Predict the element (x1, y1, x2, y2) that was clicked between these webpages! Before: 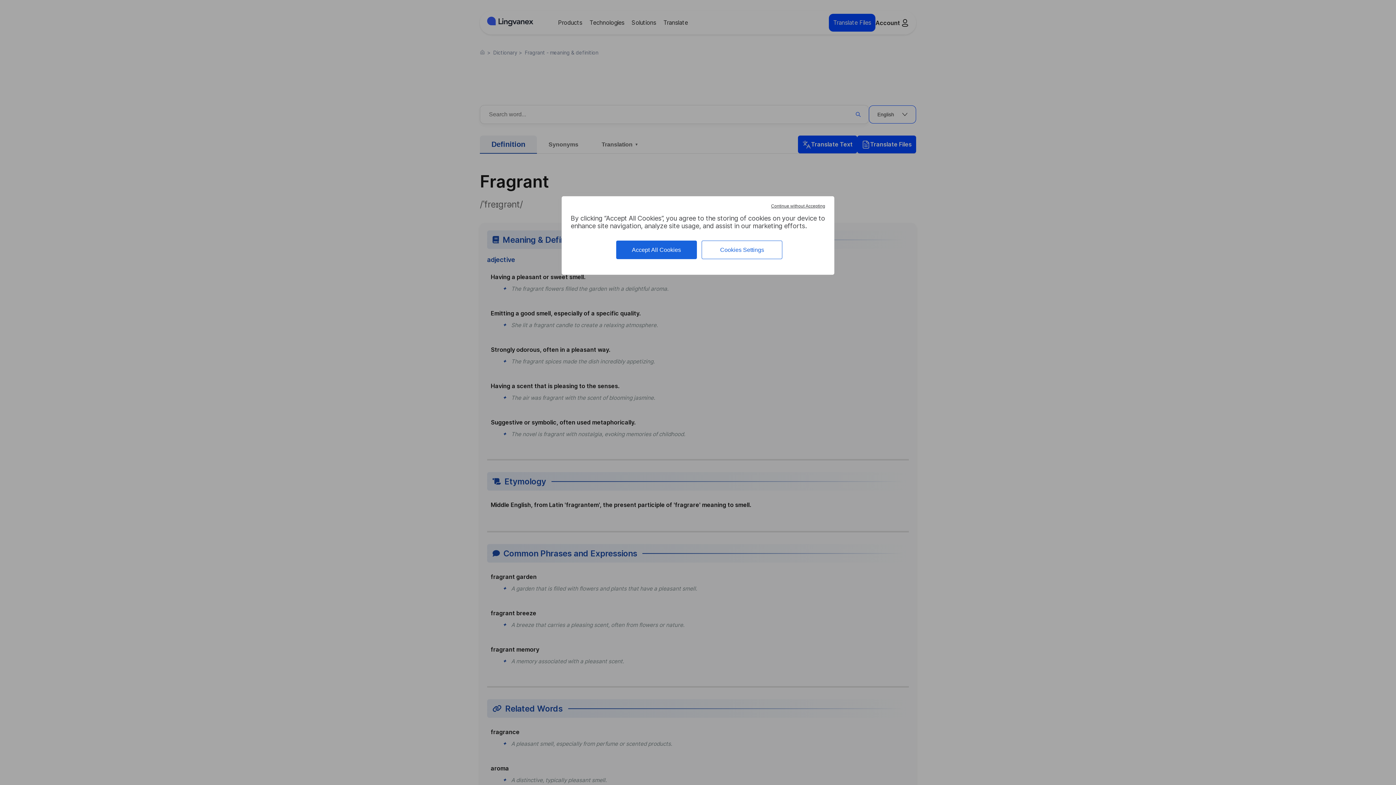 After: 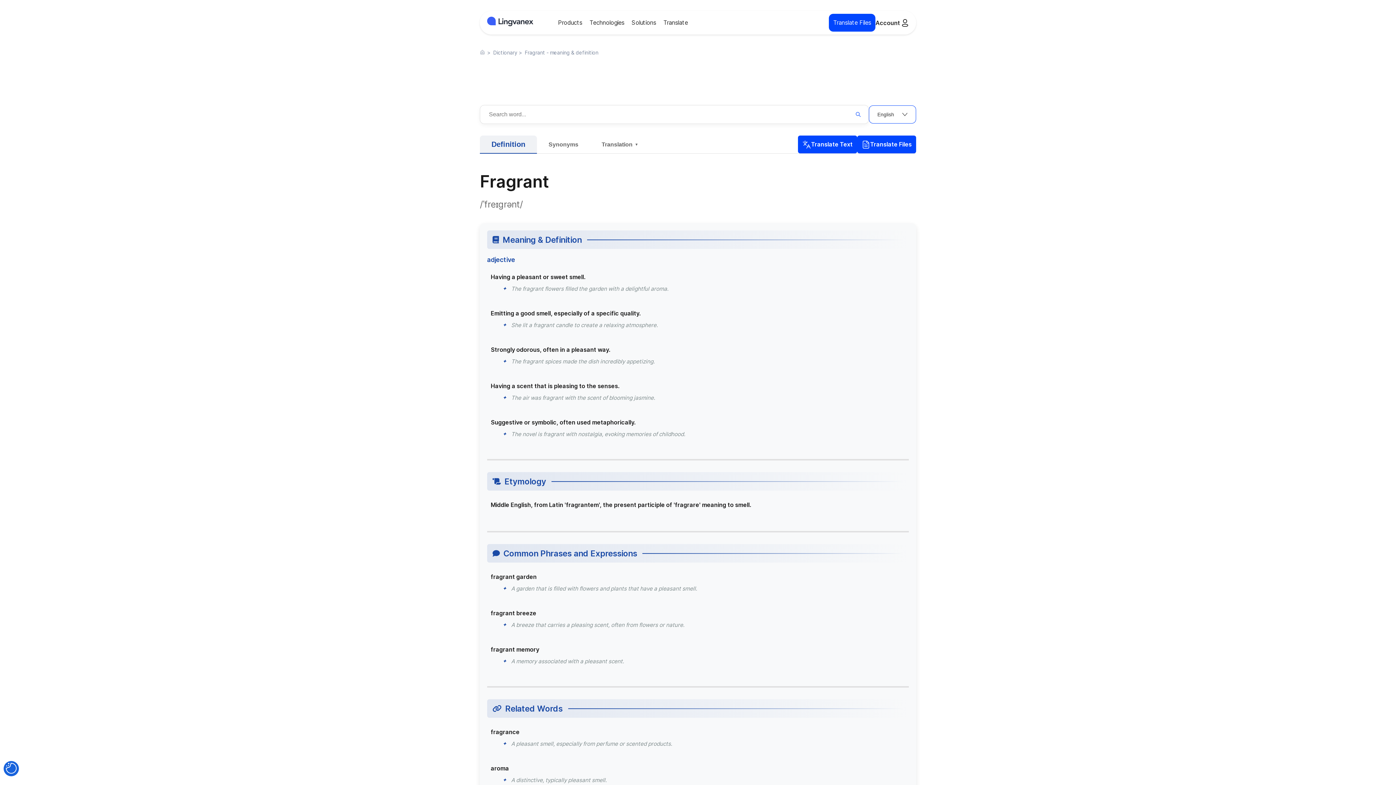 Action: bbox: (616, 240, 696, 259) label: Accept All Cookies